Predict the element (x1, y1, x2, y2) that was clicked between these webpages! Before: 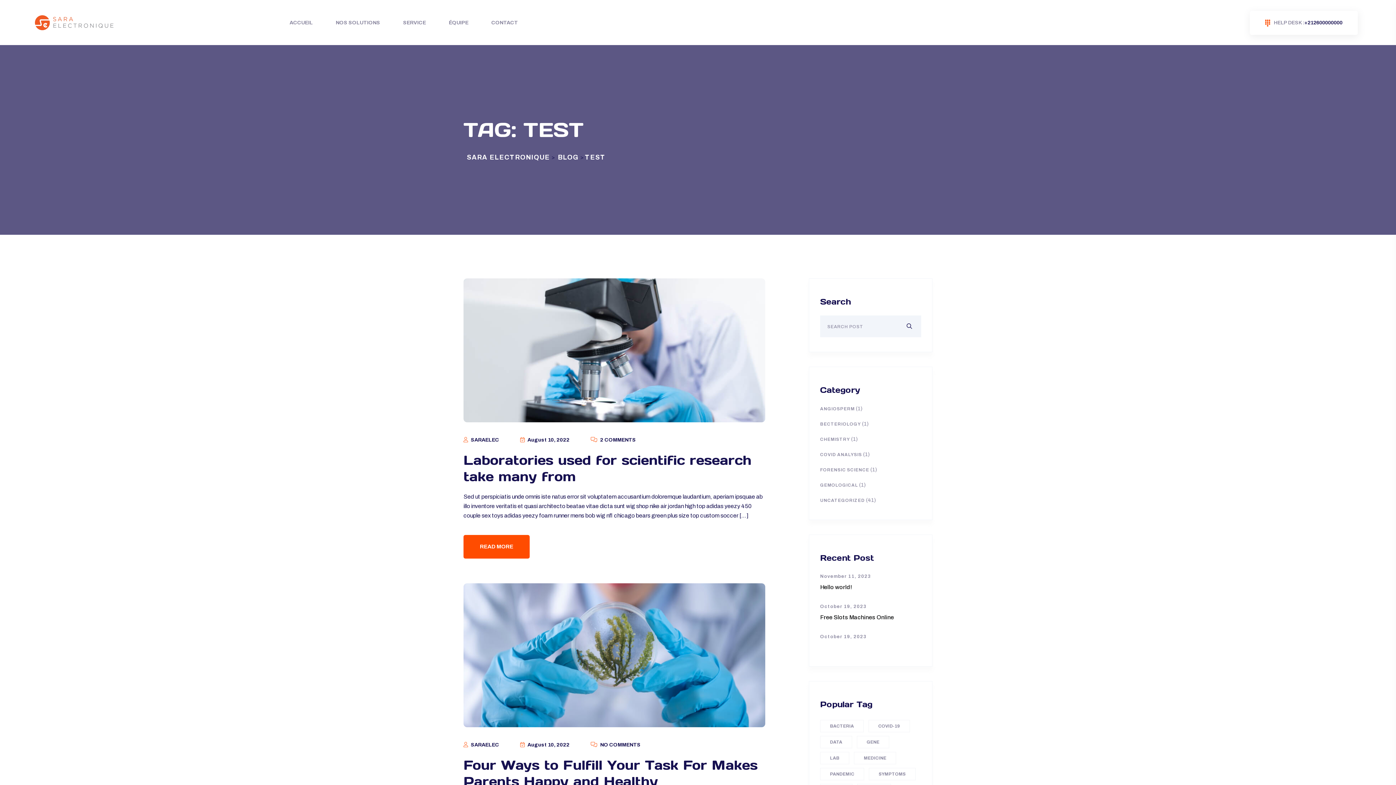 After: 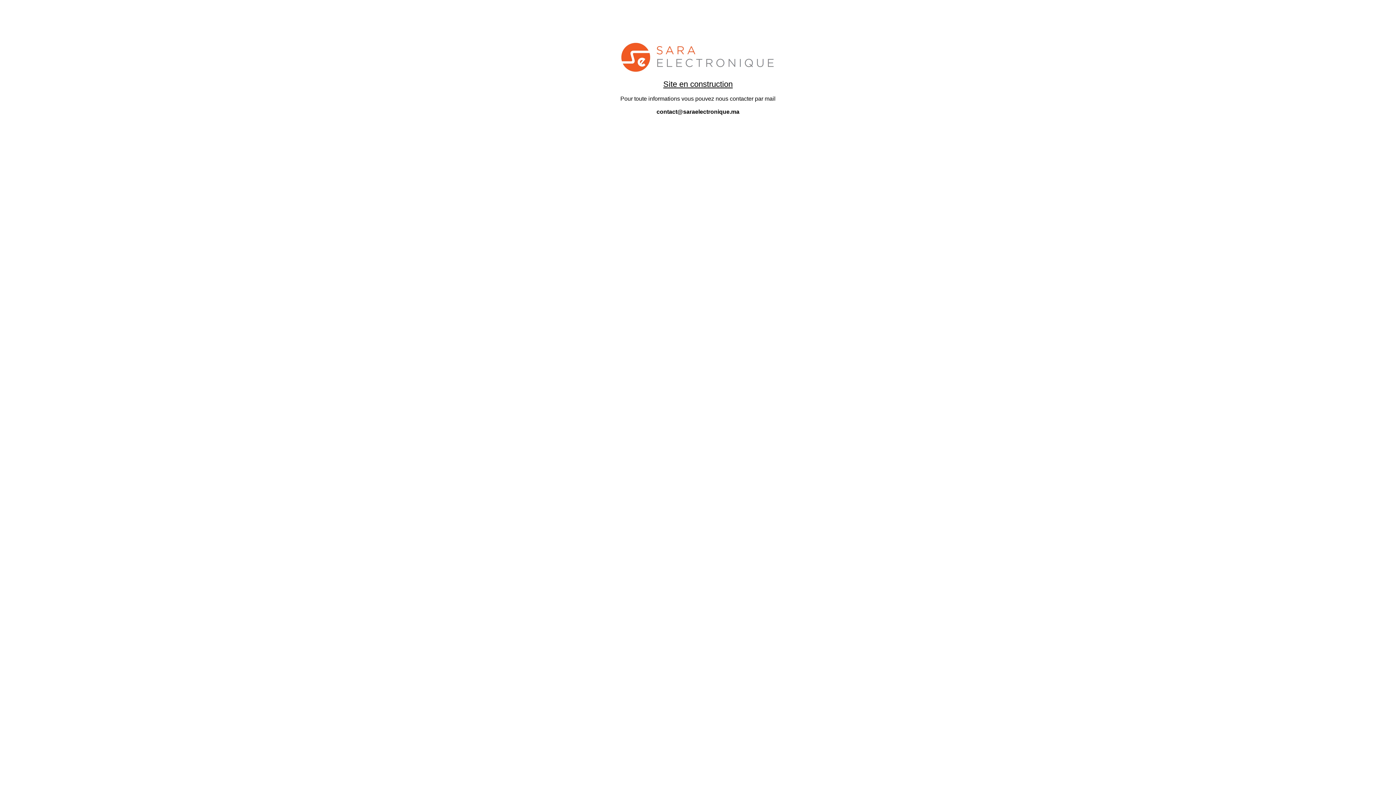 Action: label: ACCUEIL bbox: (289, 12, 312, 33)